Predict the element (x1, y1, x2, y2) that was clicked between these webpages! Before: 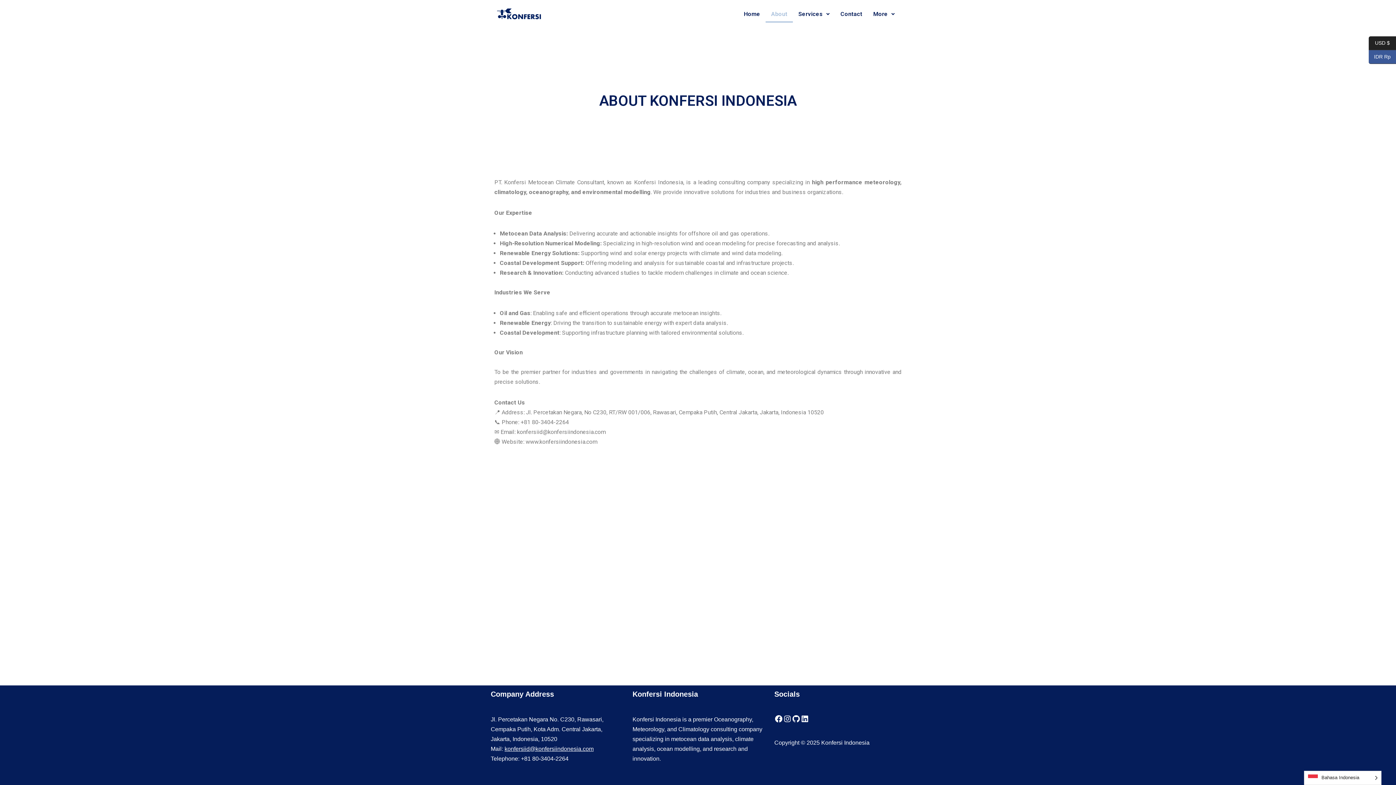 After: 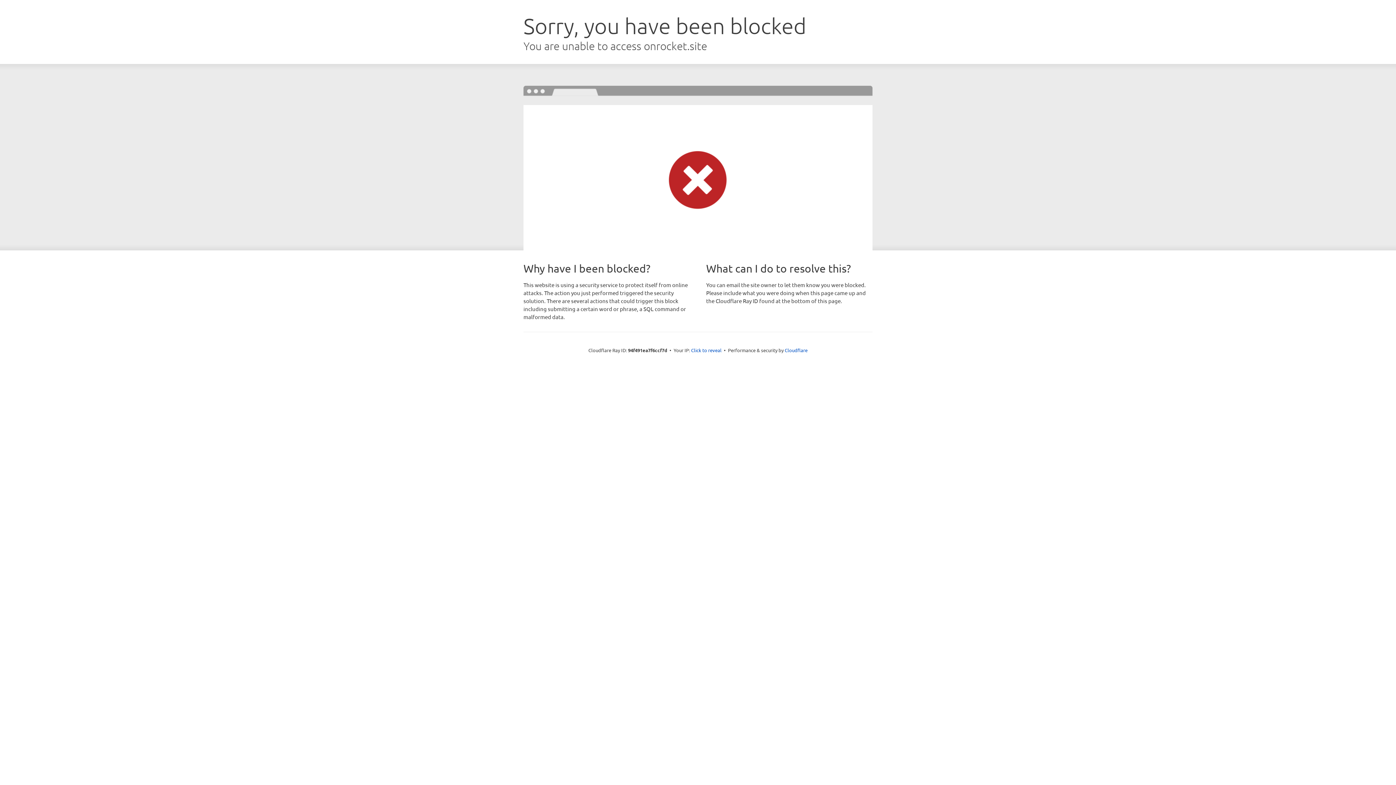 Action: bbox: (490, 773, 504, 779) label: Neve